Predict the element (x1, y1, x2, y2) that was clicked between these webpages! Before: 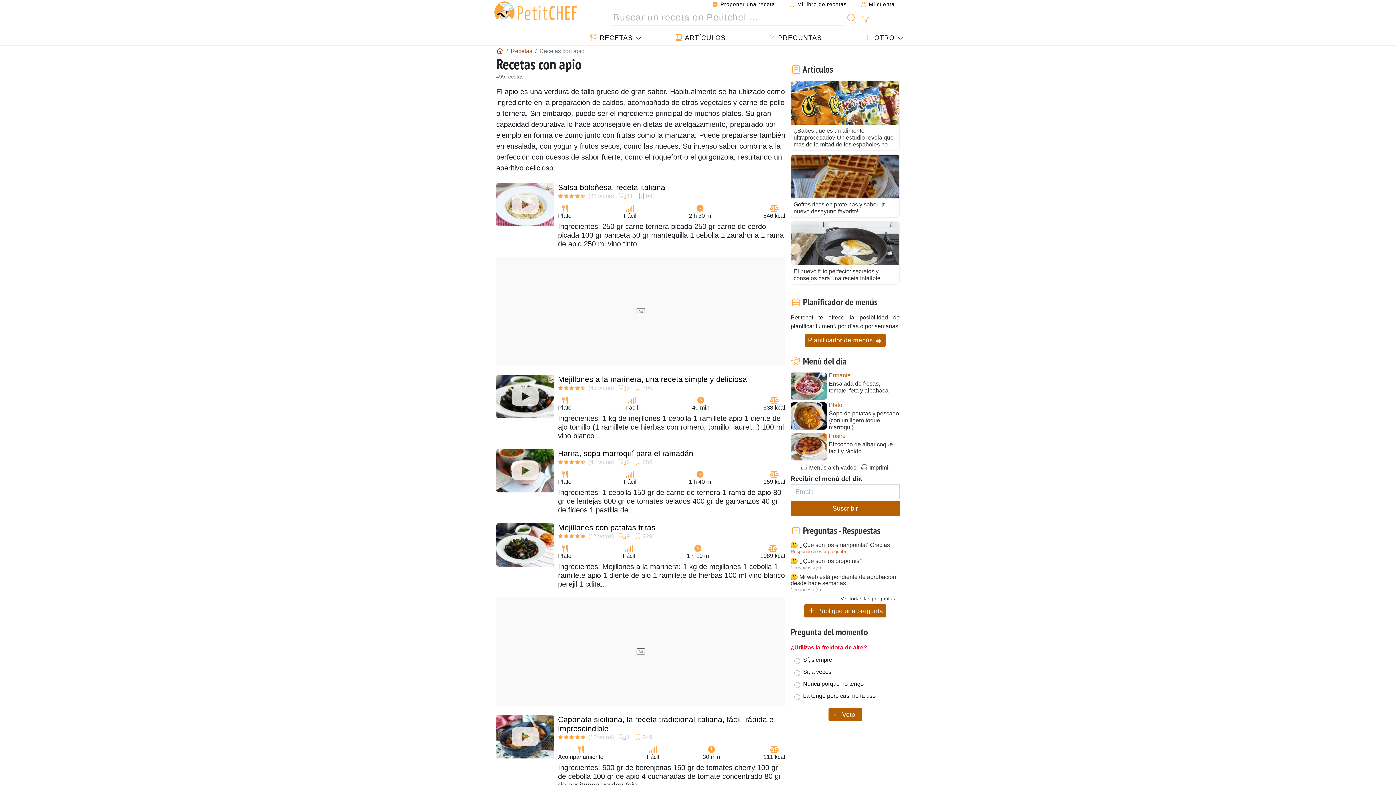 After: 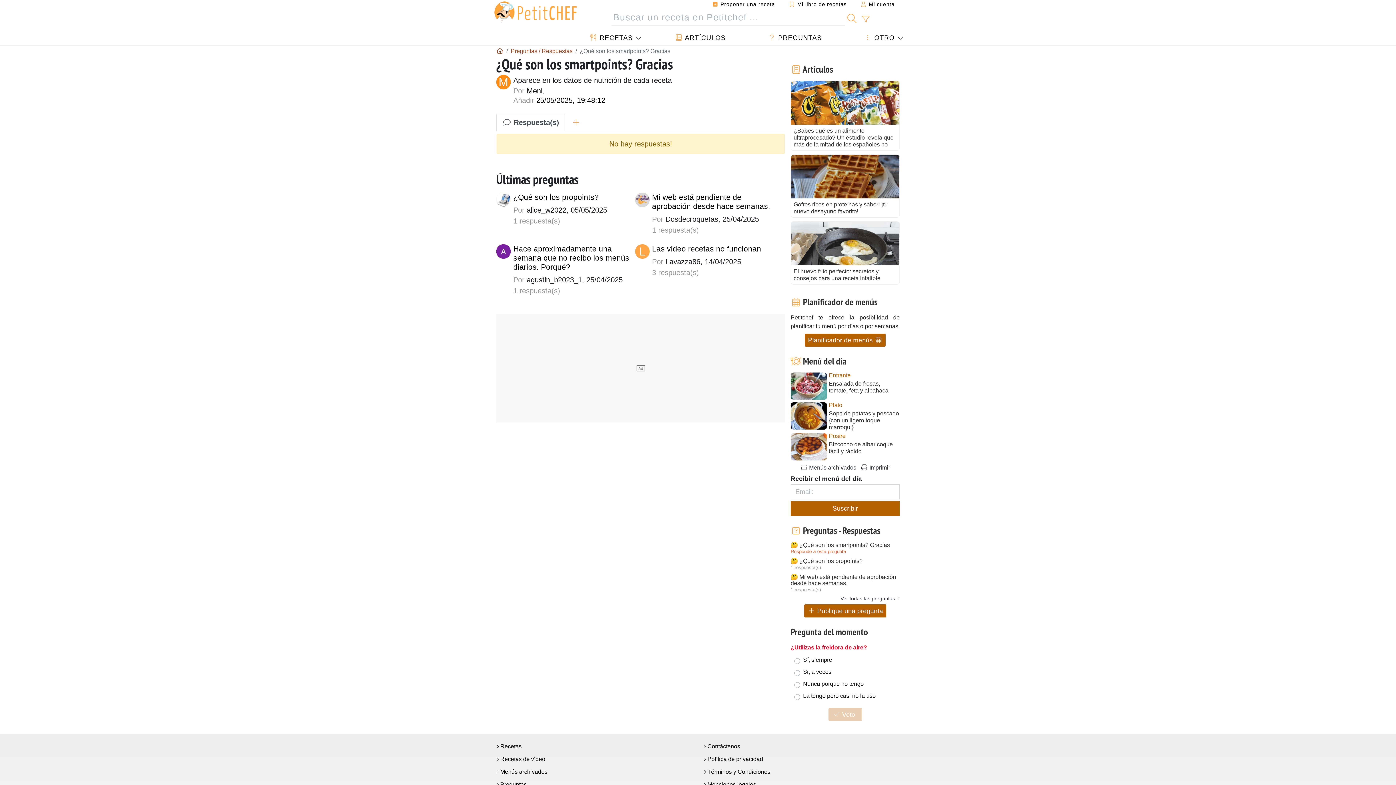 Action: bbox: (790, 542, 900, 548) label: 🤔 ¿Qué son los smartpoints? Gracias